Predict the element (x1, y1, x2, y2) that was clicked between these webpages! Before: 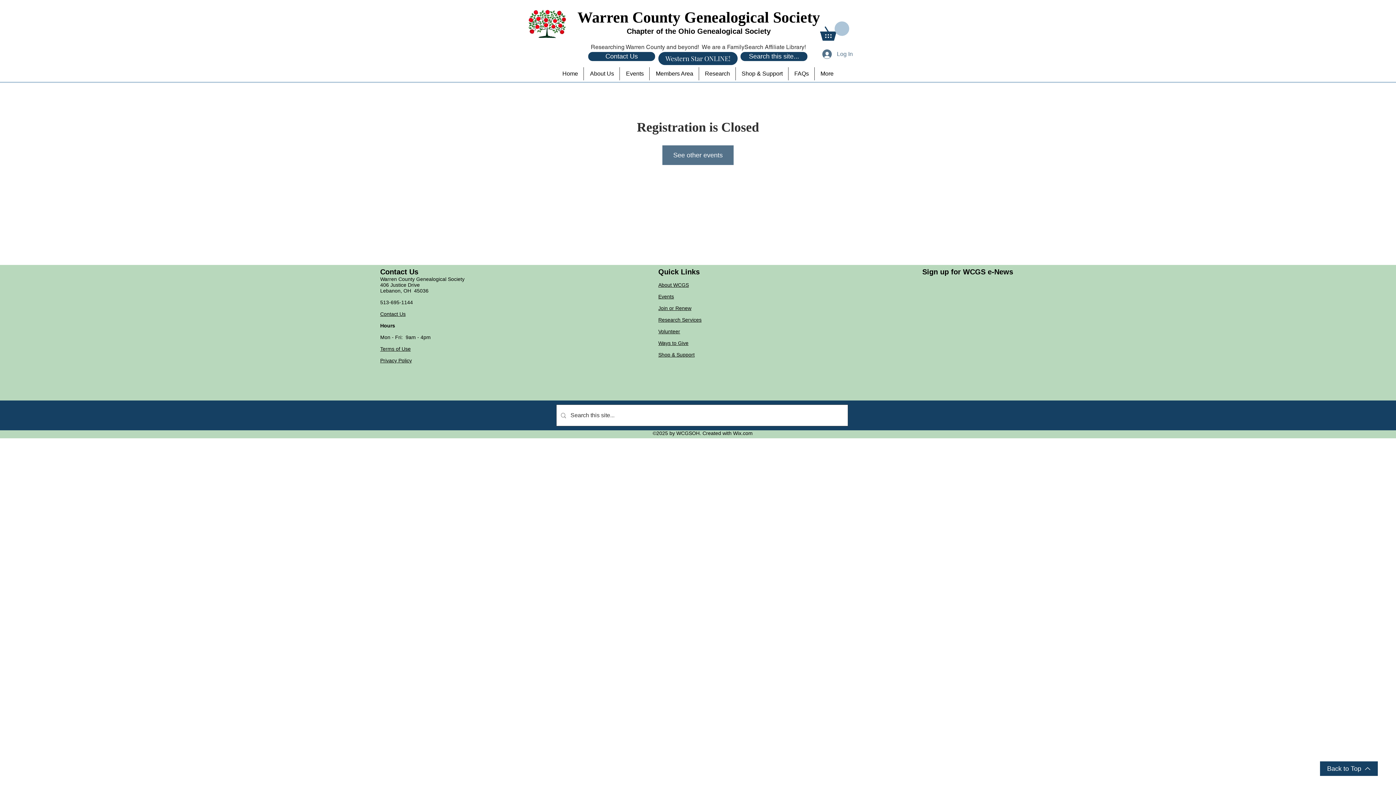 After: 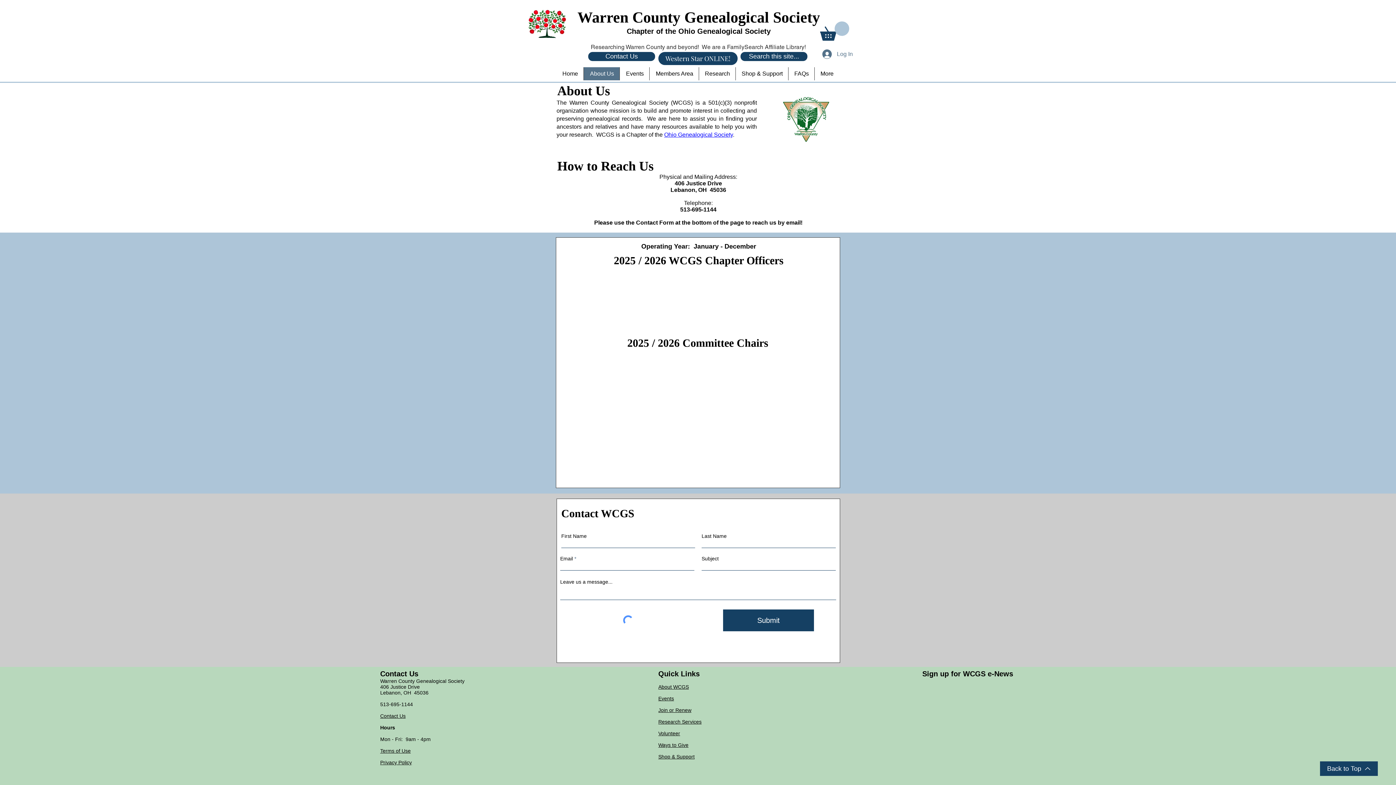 Action: label: About Us bbox: (583, 67, 619, 80)